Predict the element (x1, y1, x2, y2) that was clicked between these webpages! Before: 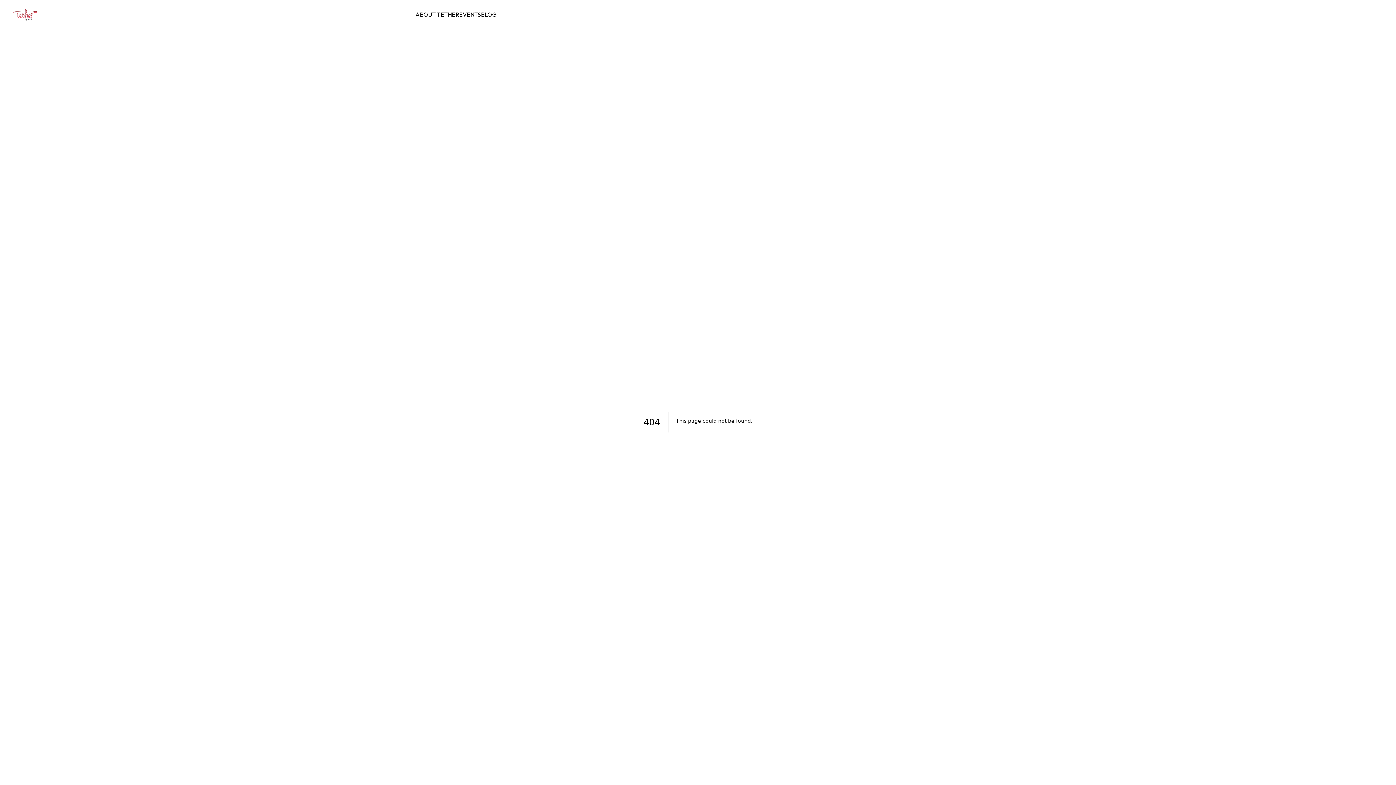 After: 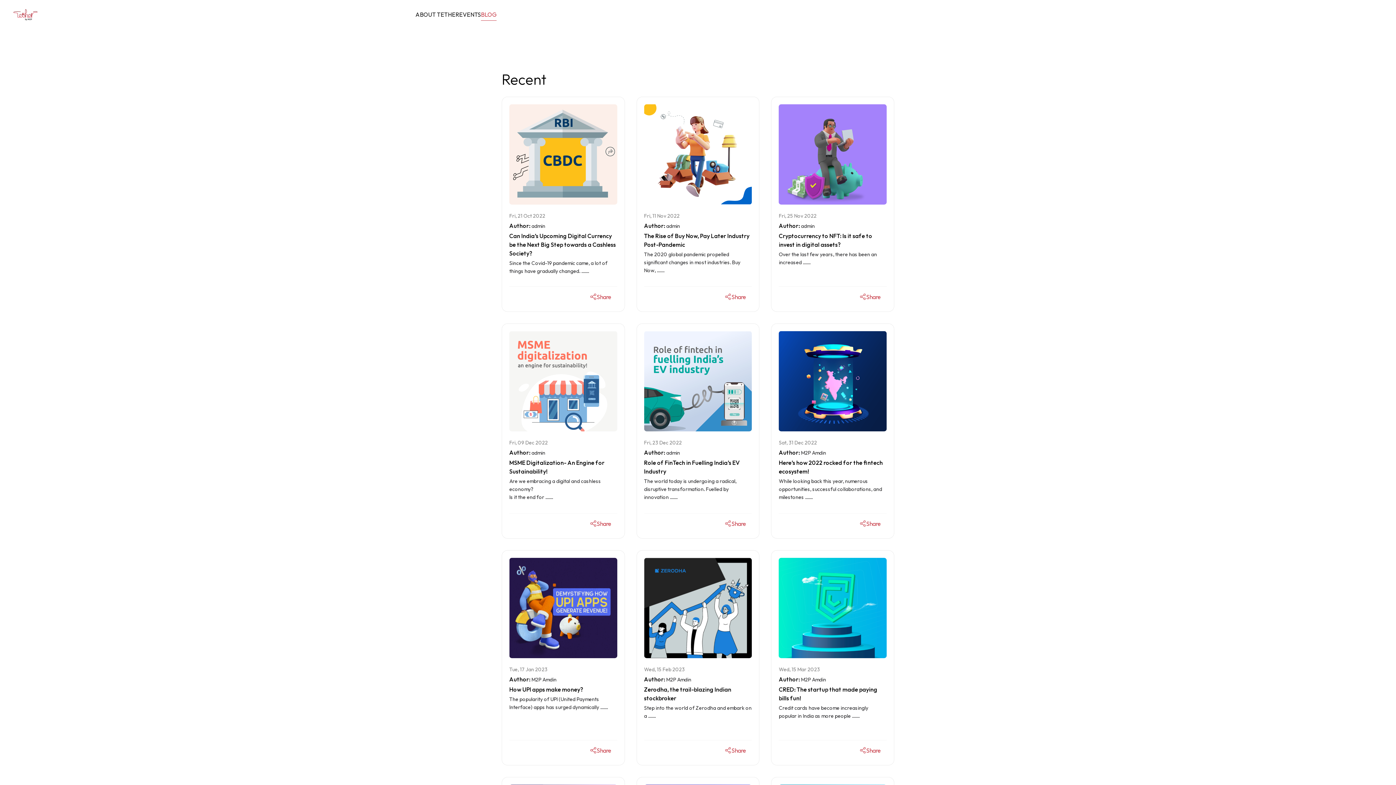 Action: bbox: (481, 10, 496, 18) label: BLOG